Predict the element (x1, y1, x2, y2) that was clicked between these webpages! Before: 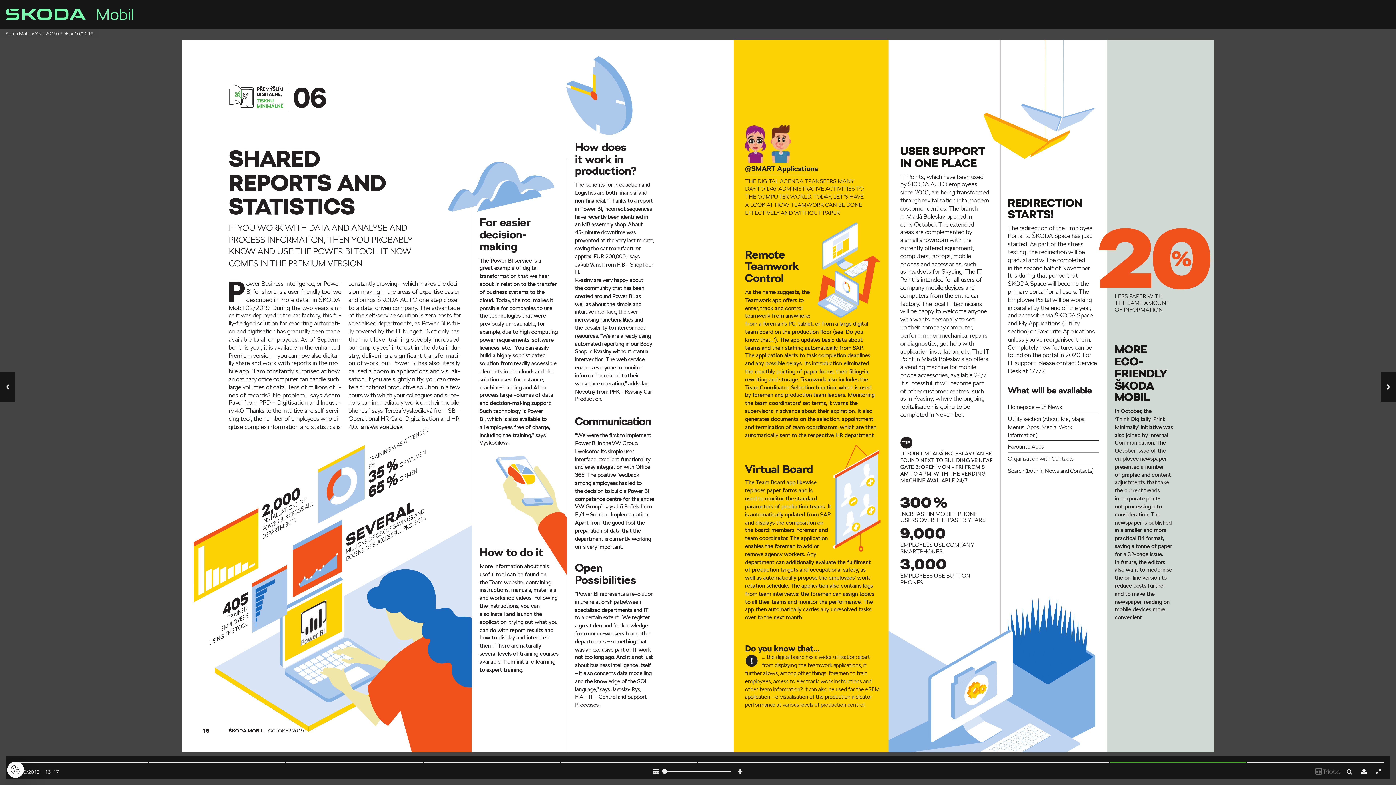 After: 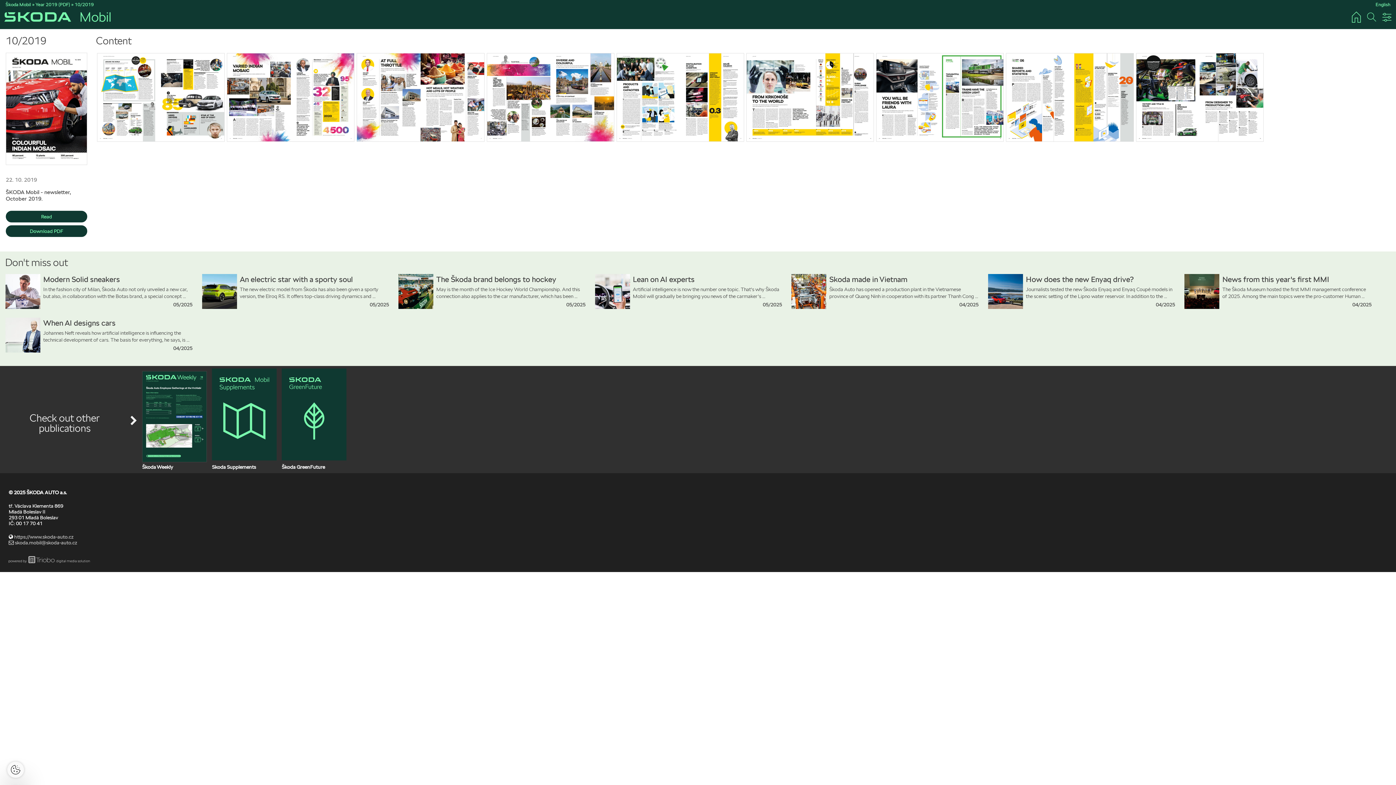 Action: label: 10/2019 bbox: (73, 30, 94, 36)